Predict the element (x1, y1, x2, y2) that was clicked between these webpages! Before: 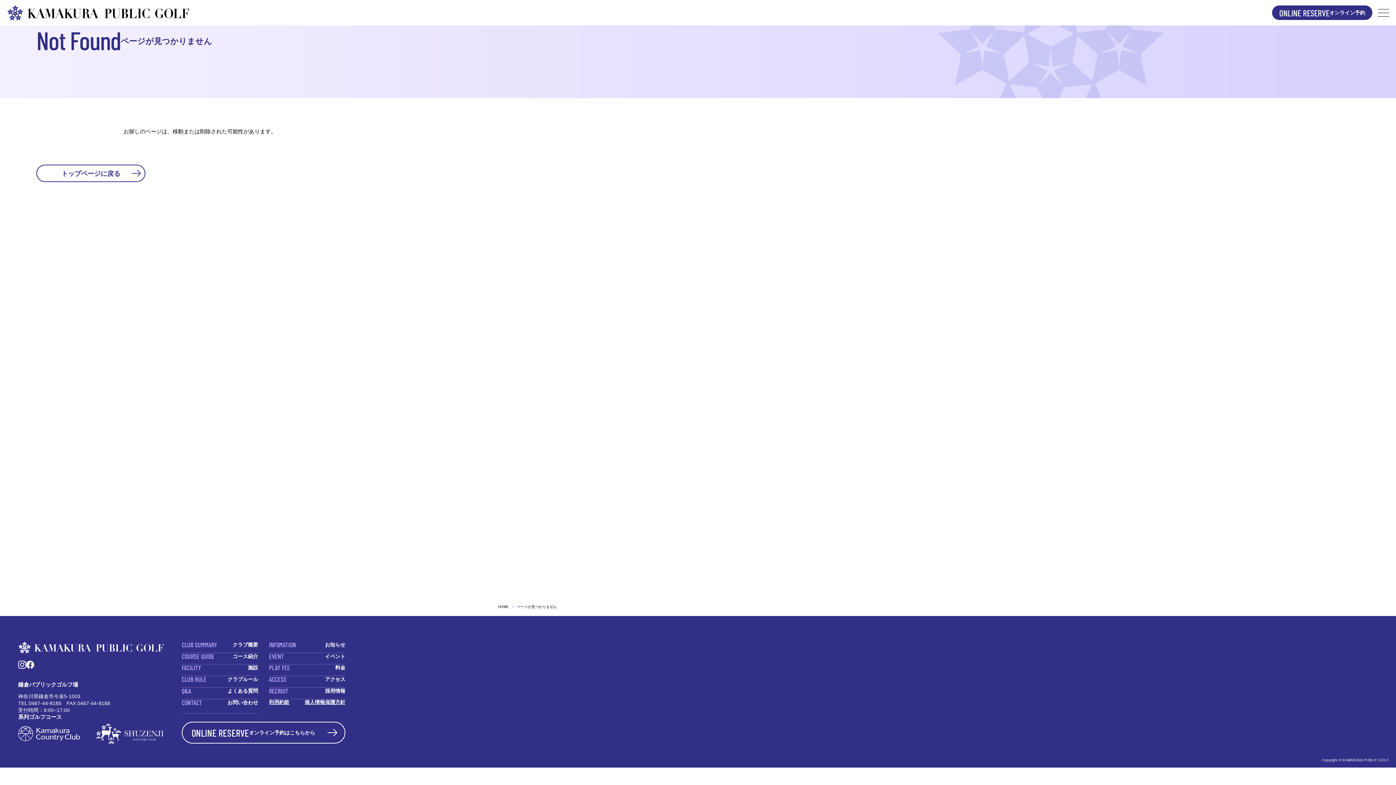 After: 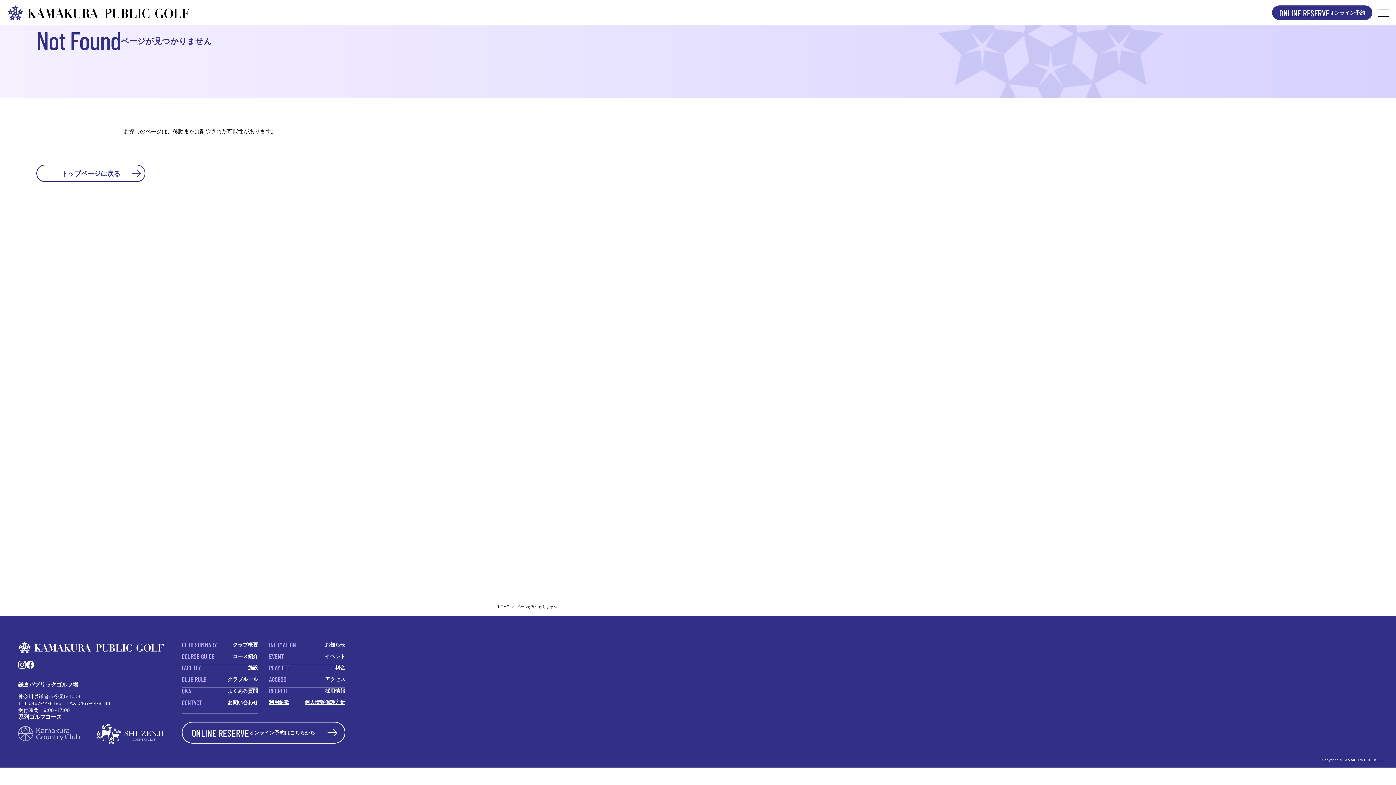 Action: bbox: (18, 734, 80, 741)